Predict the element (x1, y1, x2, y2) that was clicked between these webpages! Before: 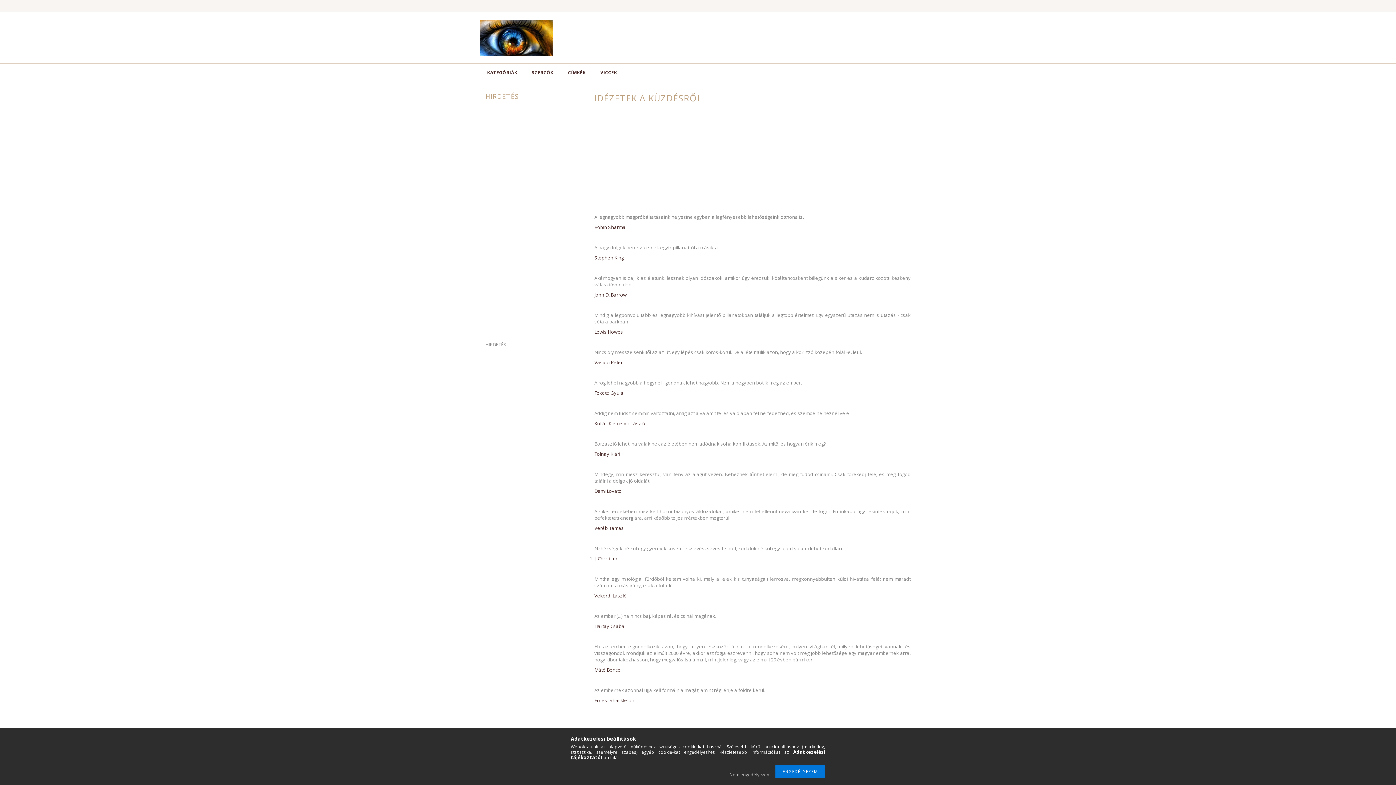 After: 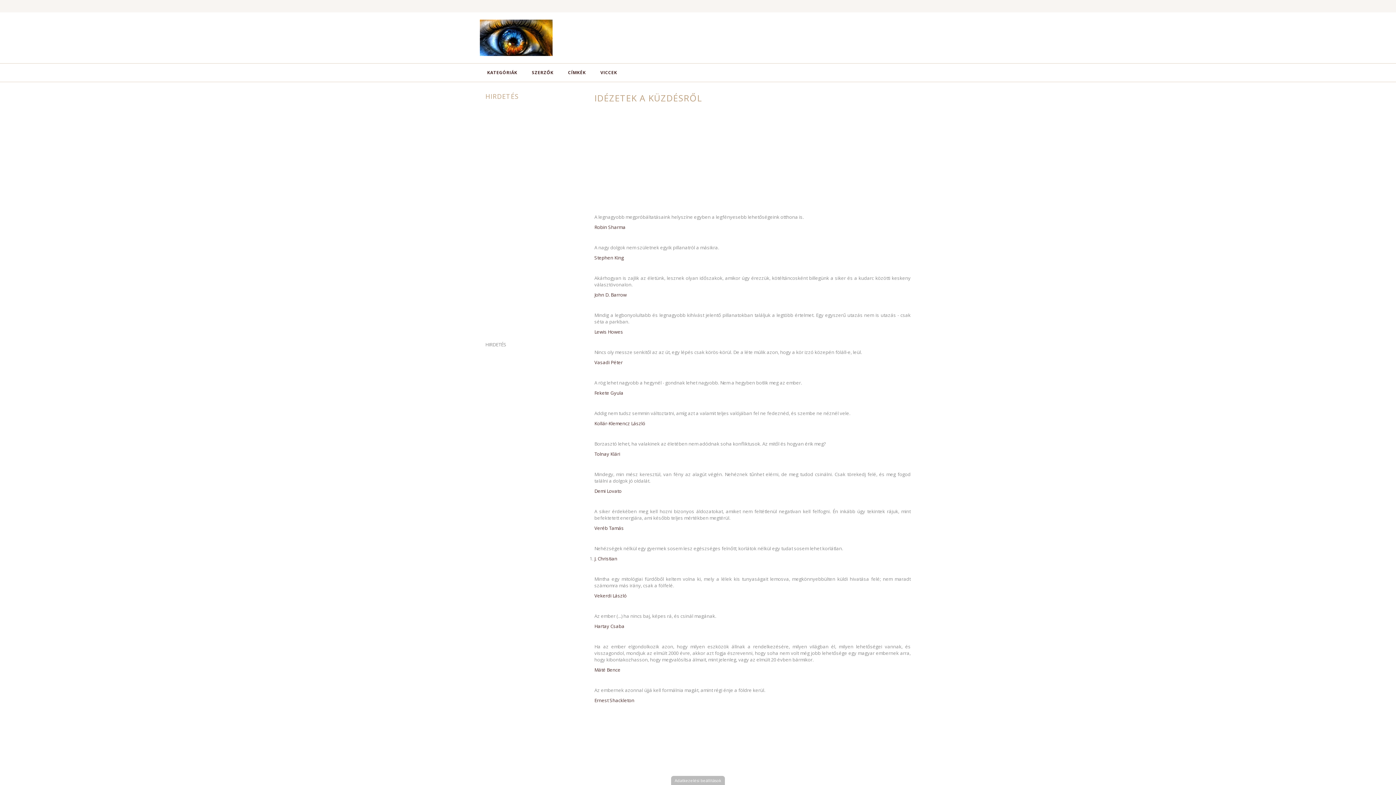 Action: label: Nem engedélyezem bbox: (726, 772, 774, 778)